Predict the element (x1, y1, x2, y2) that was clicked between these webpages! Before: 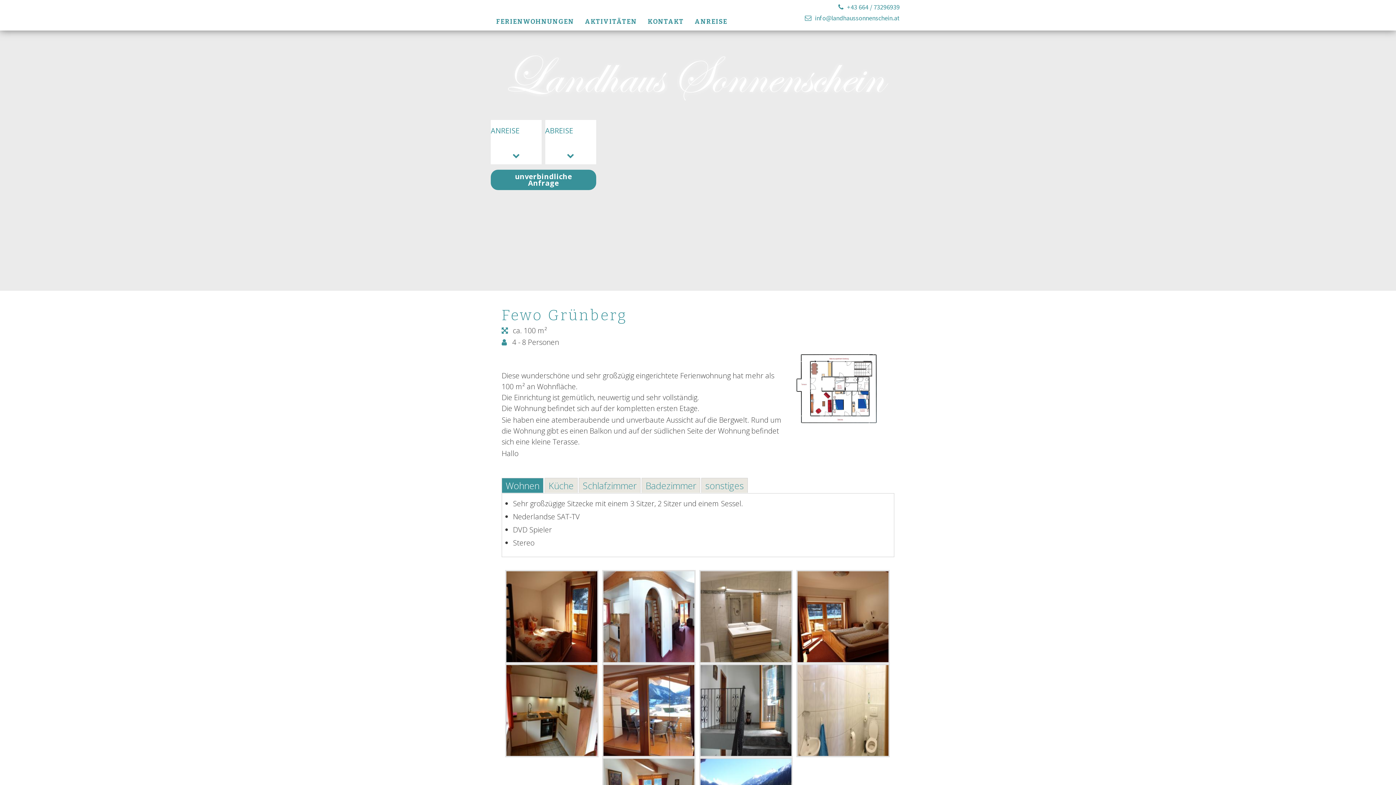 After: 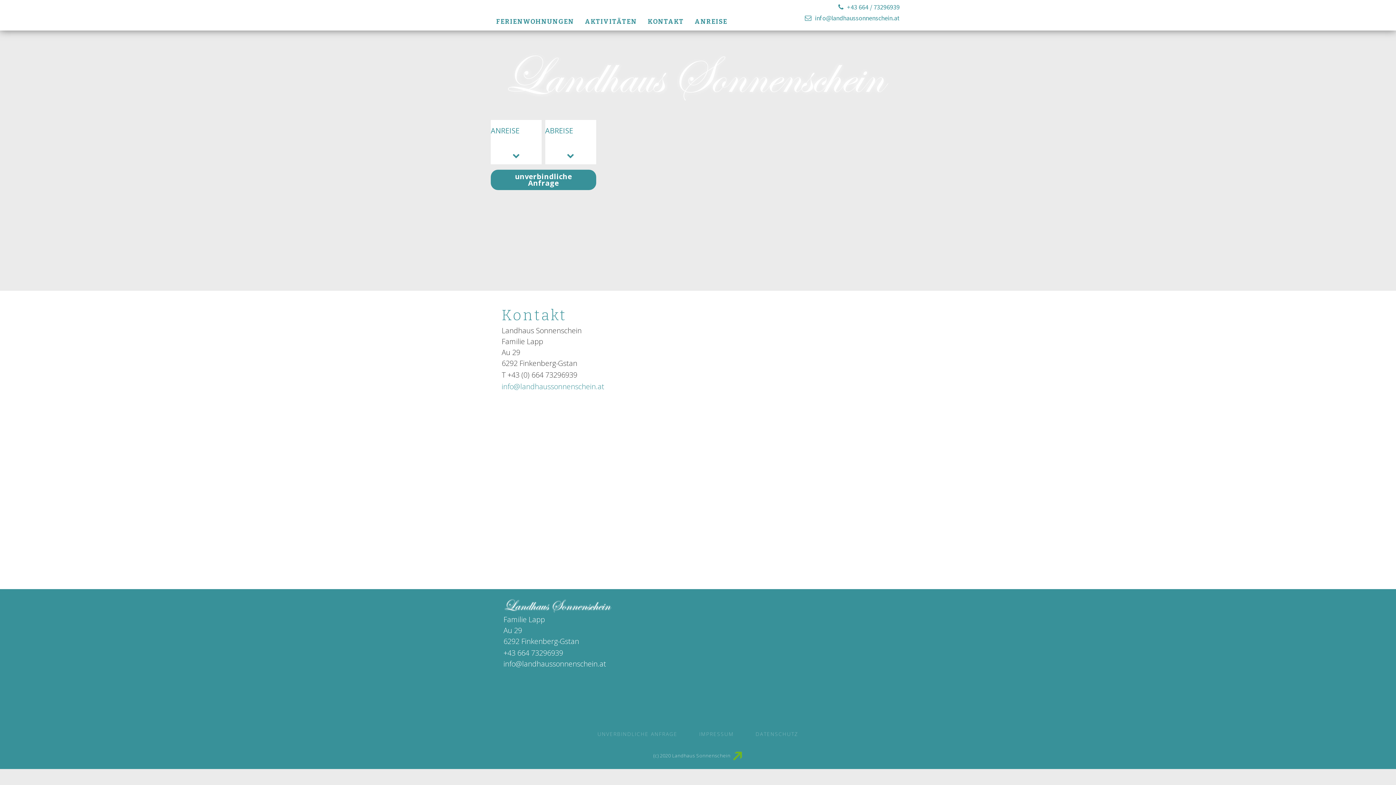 Action: bbox: (642, 13, 689, 29) label: KONTAKT